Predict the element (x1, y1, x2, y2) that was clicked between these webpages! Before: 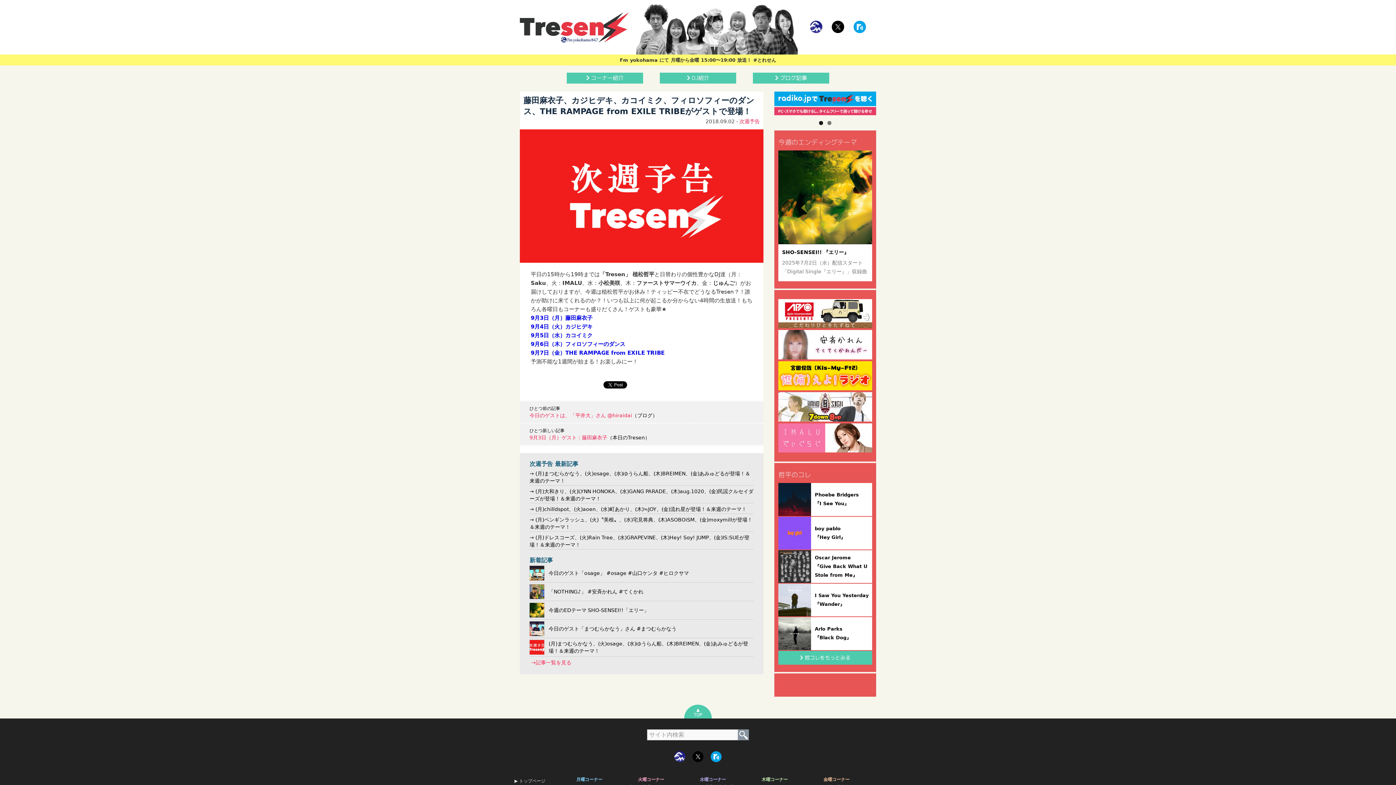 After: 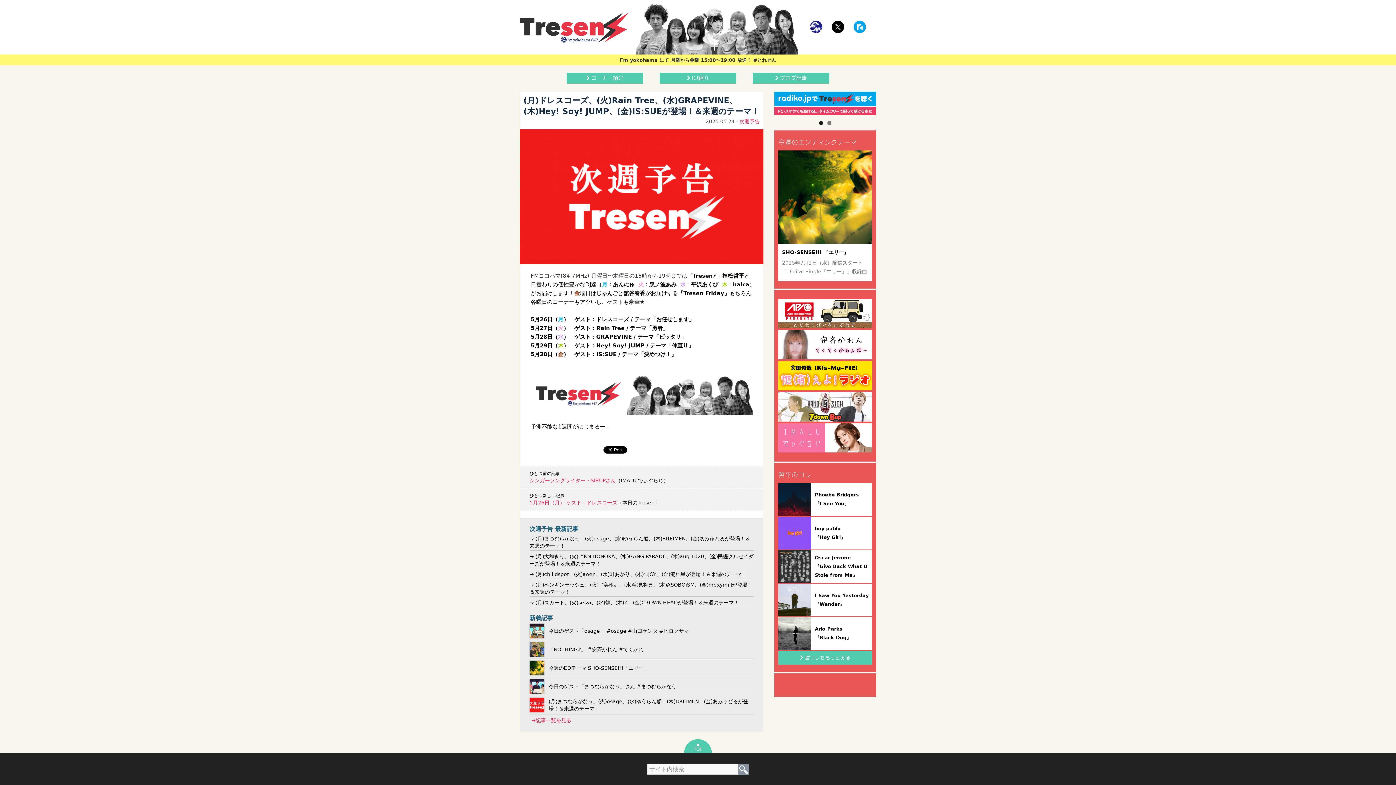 Action: bbox: (529, 533, 753, 549)